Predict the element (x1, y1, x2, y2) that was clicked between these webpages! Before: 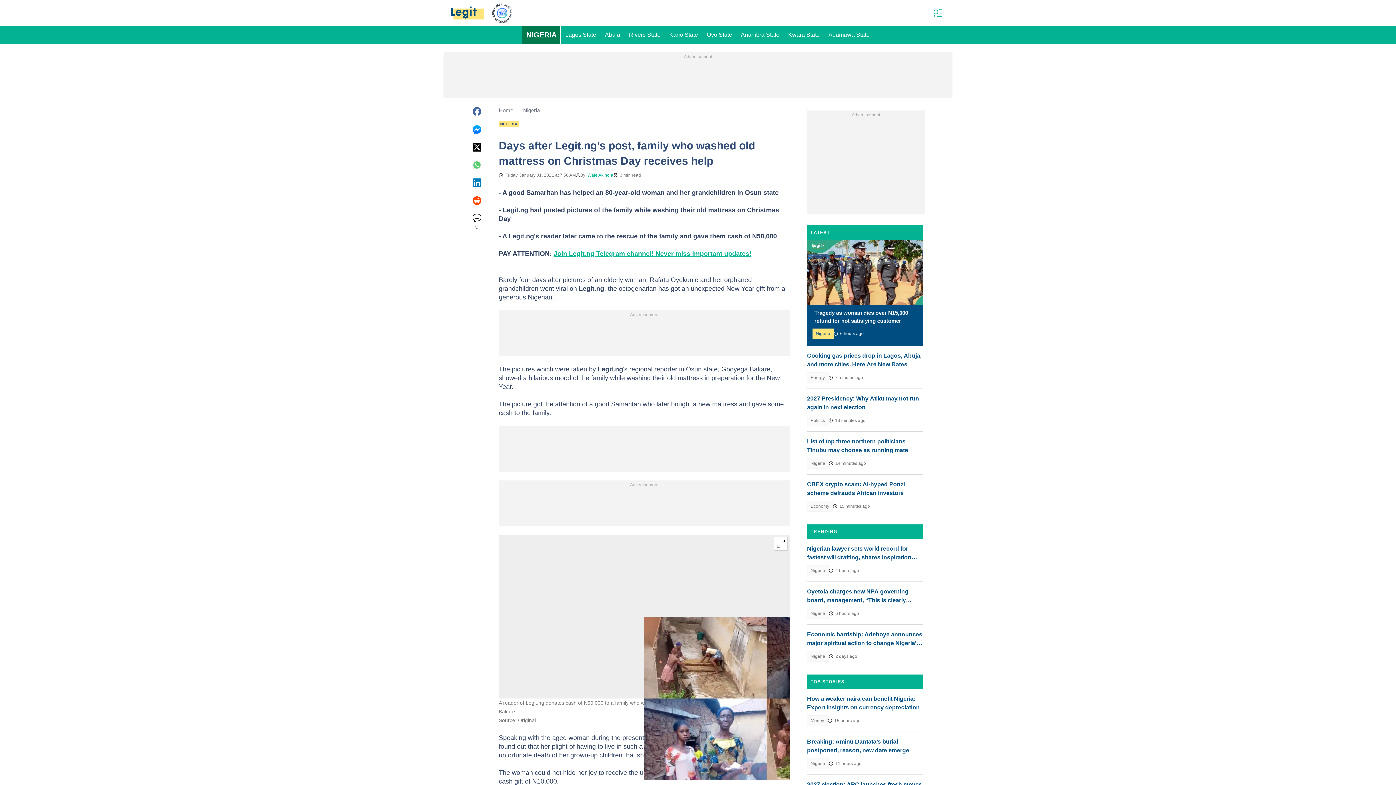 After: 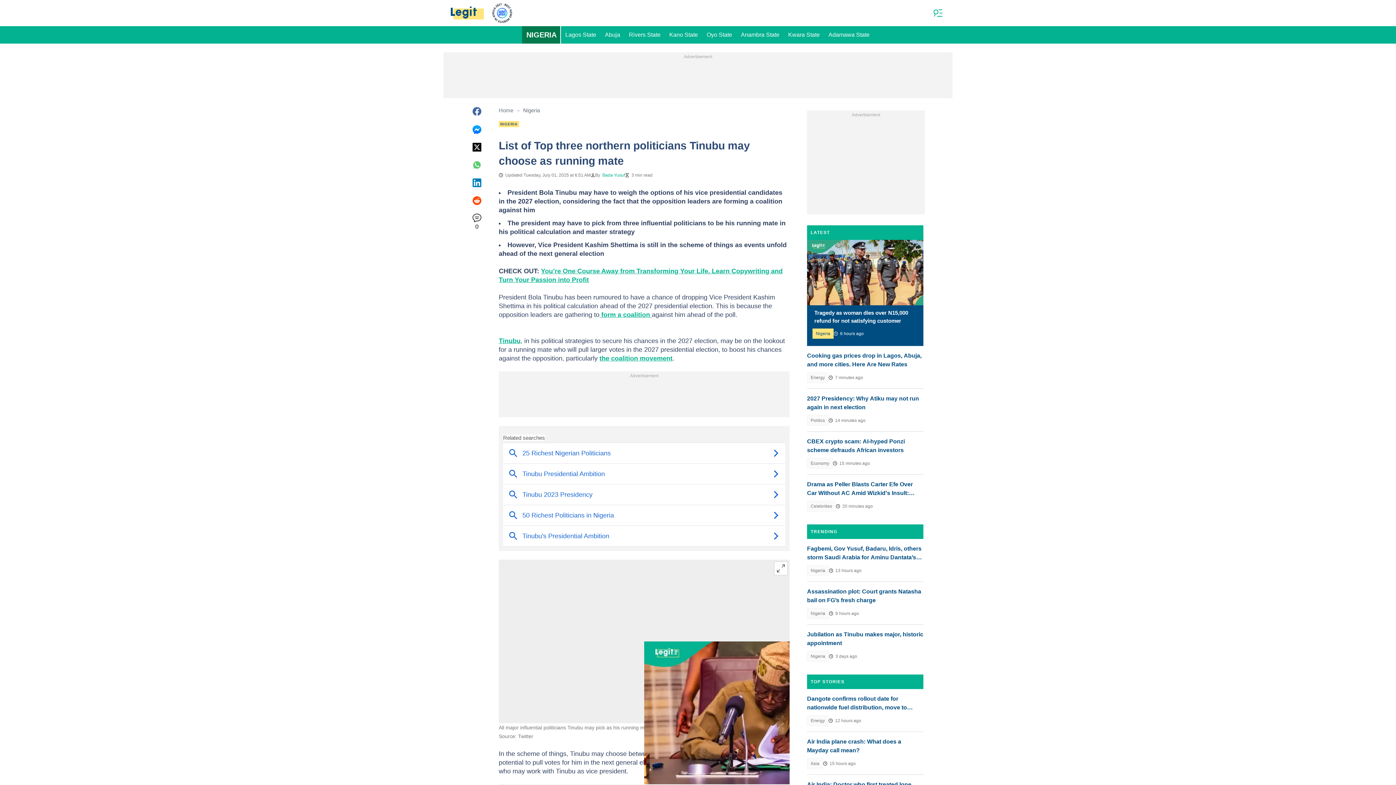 Action: bbox: (807, 437, 923, 454) label: List of top three northern politicians Tinubu may choose as running mate